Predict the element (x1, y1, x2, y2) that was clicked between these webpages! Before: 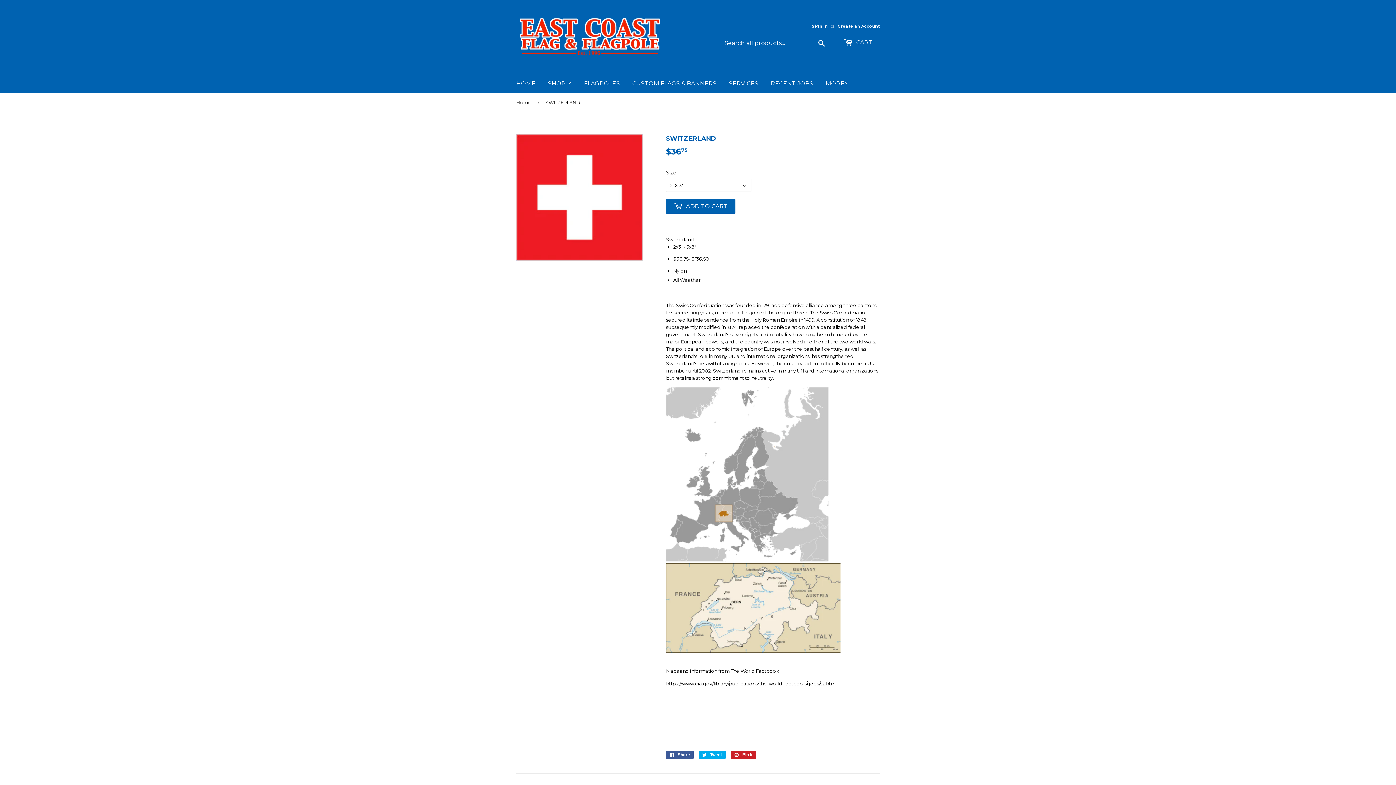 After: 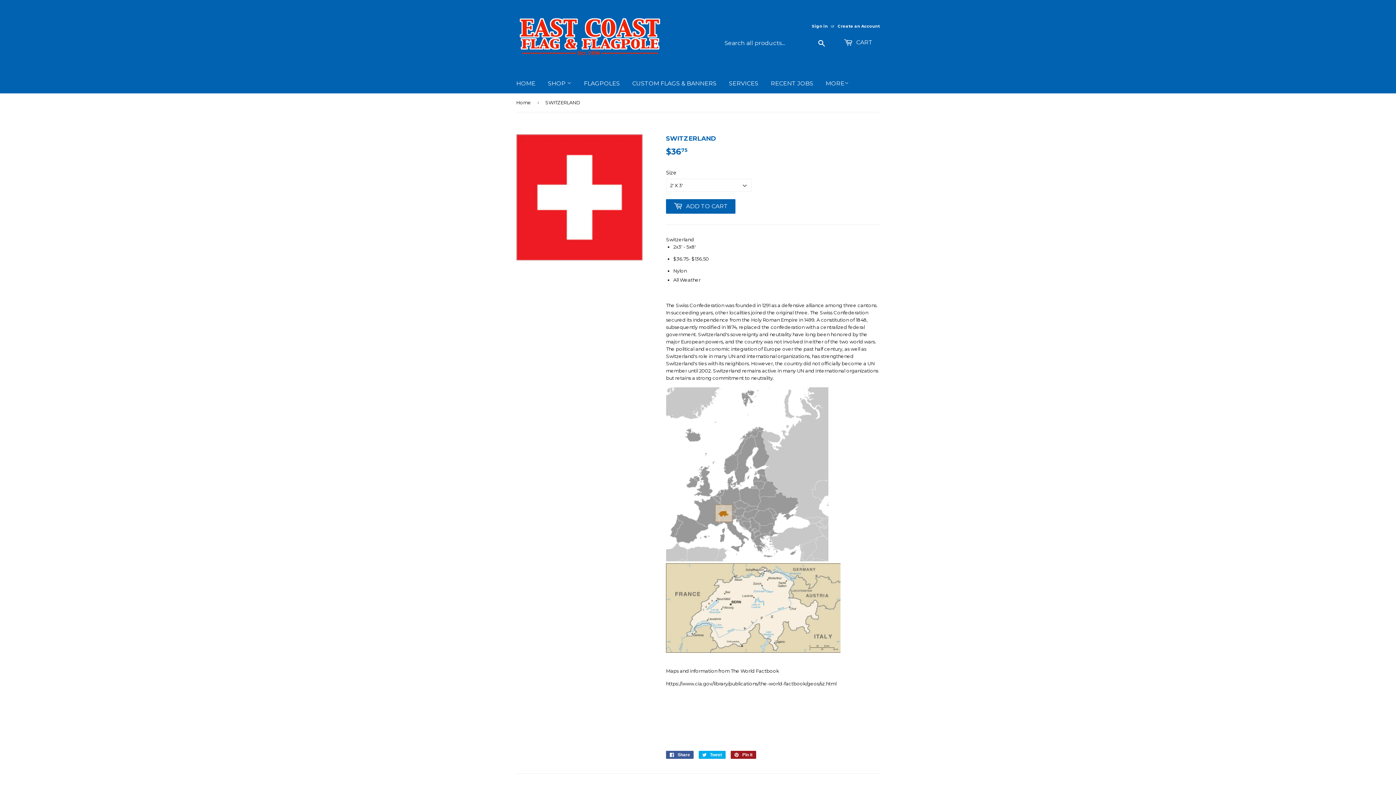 Action: bbox: (730, 751, 756, 759) label:  Pin it
Pin on Pinterest